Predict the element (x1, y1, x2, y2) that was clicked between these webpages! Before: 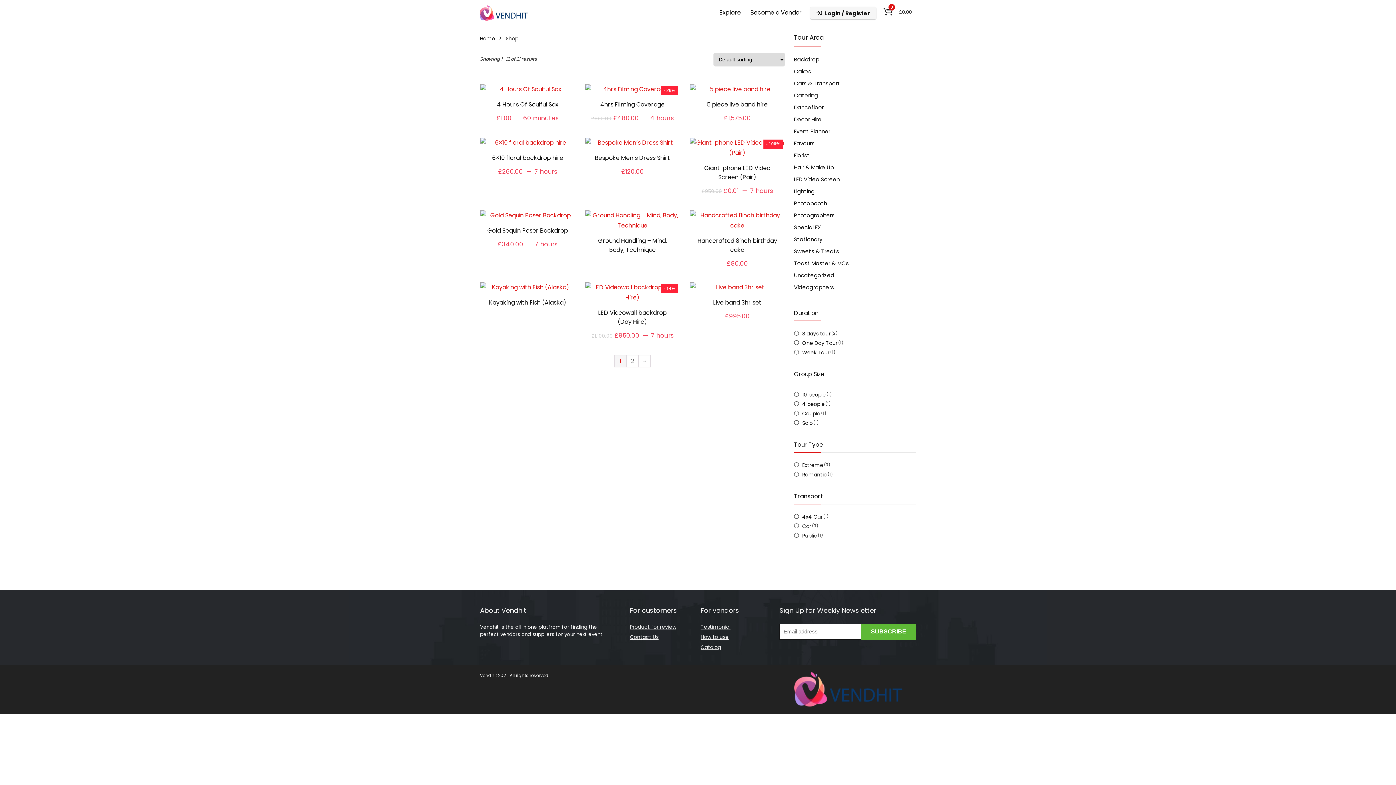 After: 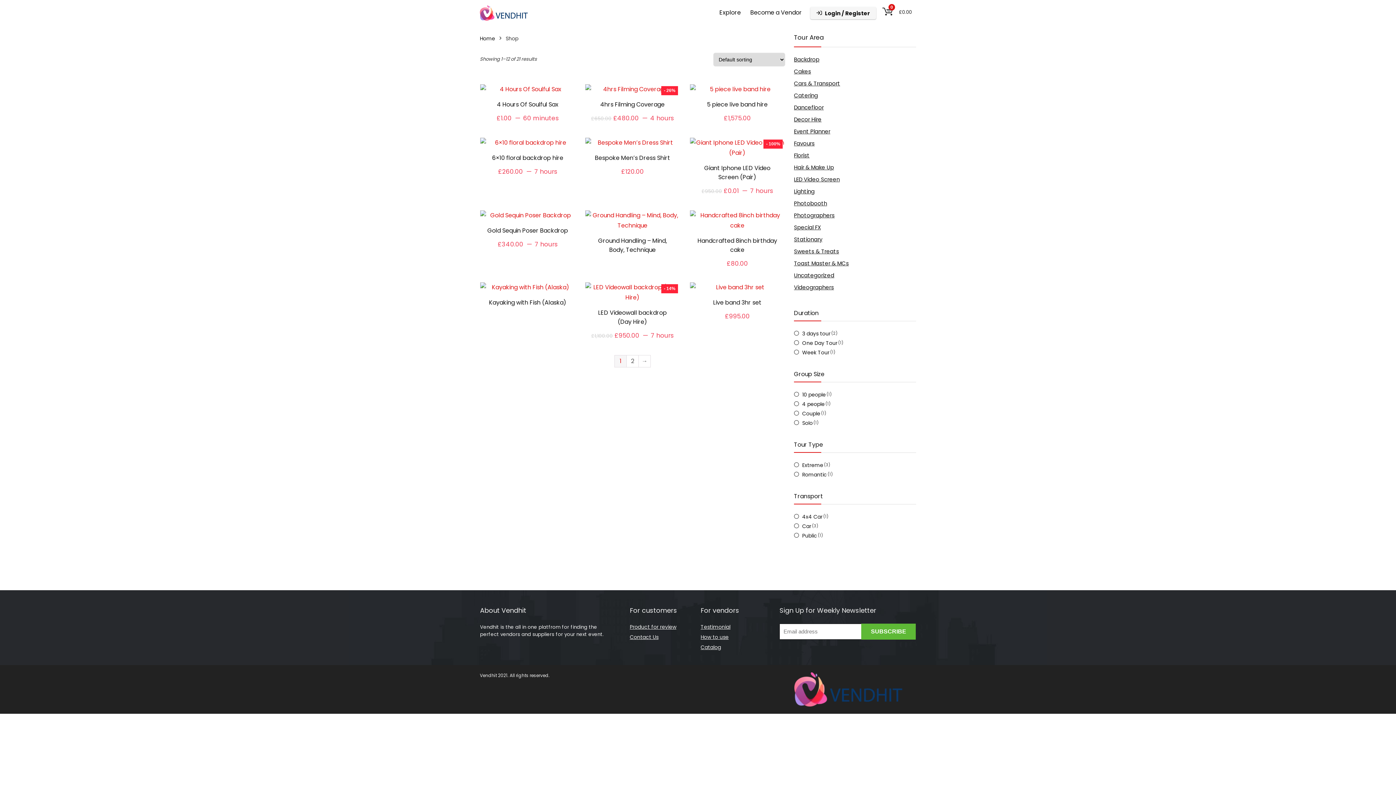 Action: label: Product for review bbox: (629, 623, 676, 630)